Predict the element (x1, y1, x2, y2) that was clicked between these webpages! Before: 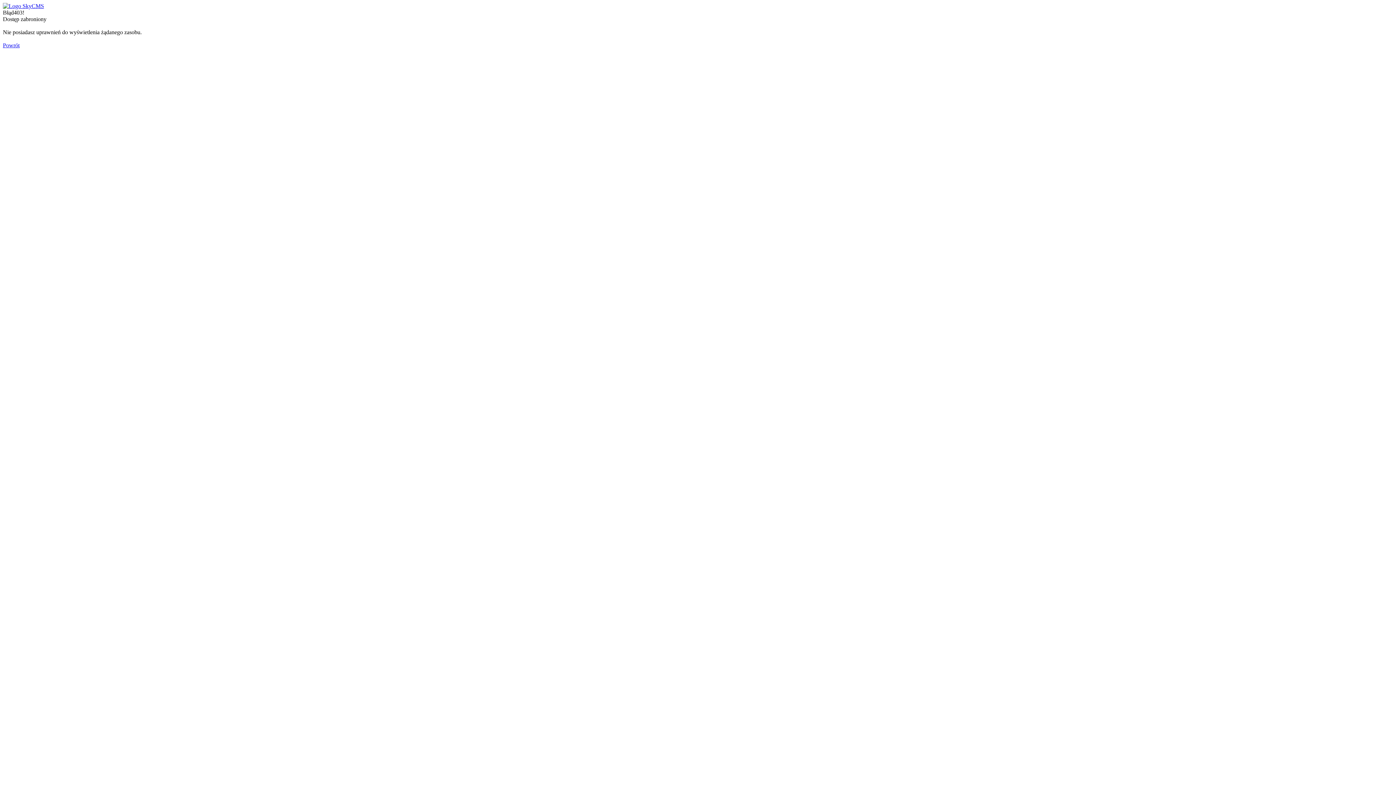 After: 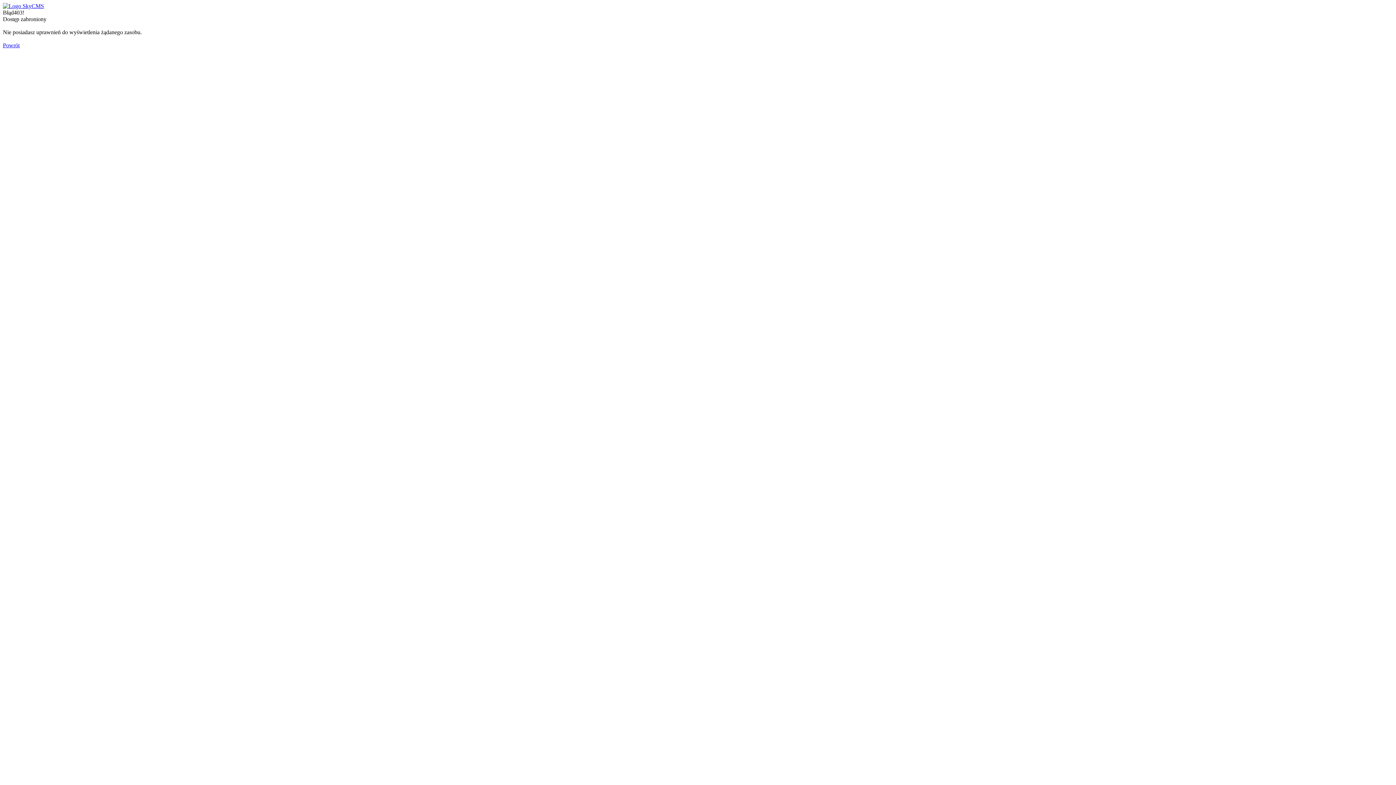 Action: label: Powrót bbox: (2, 42, 19, 48)